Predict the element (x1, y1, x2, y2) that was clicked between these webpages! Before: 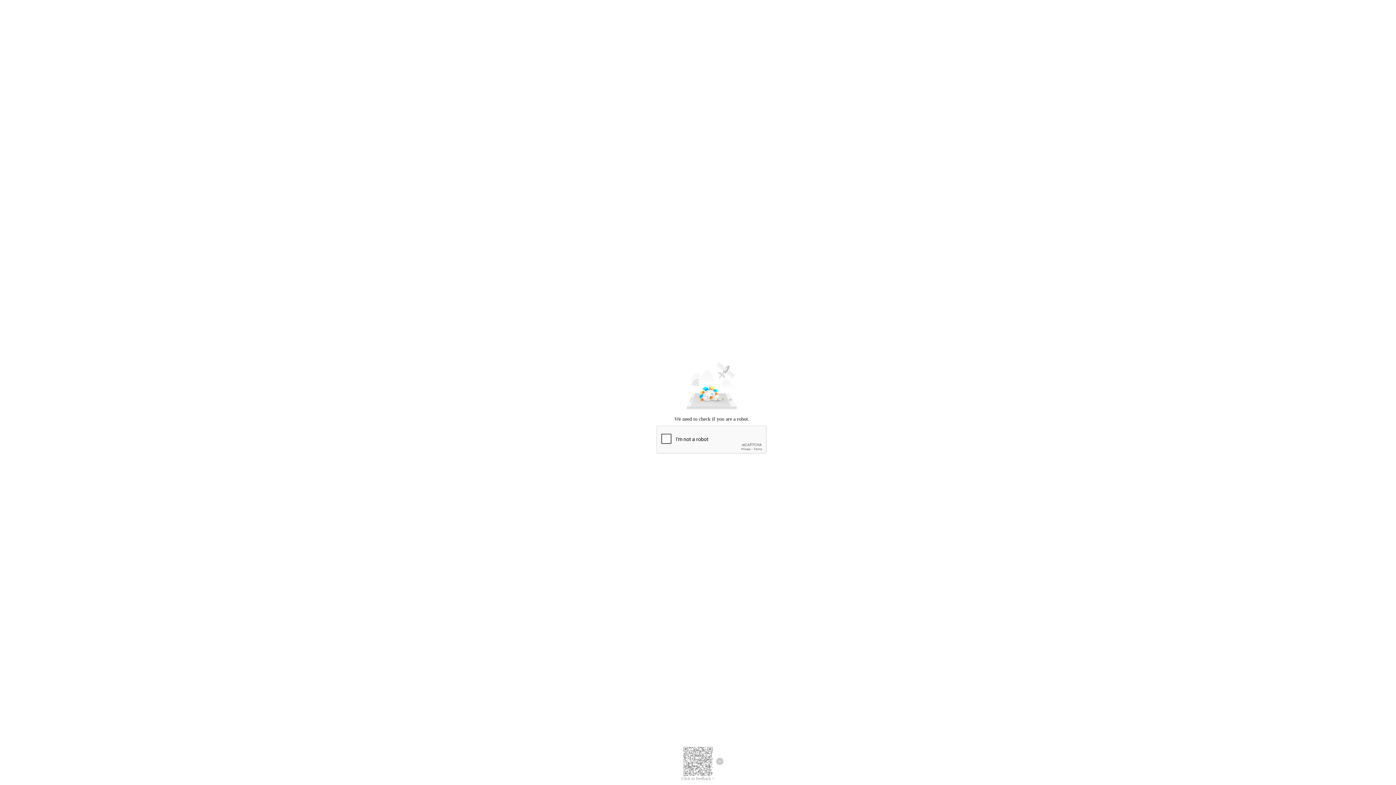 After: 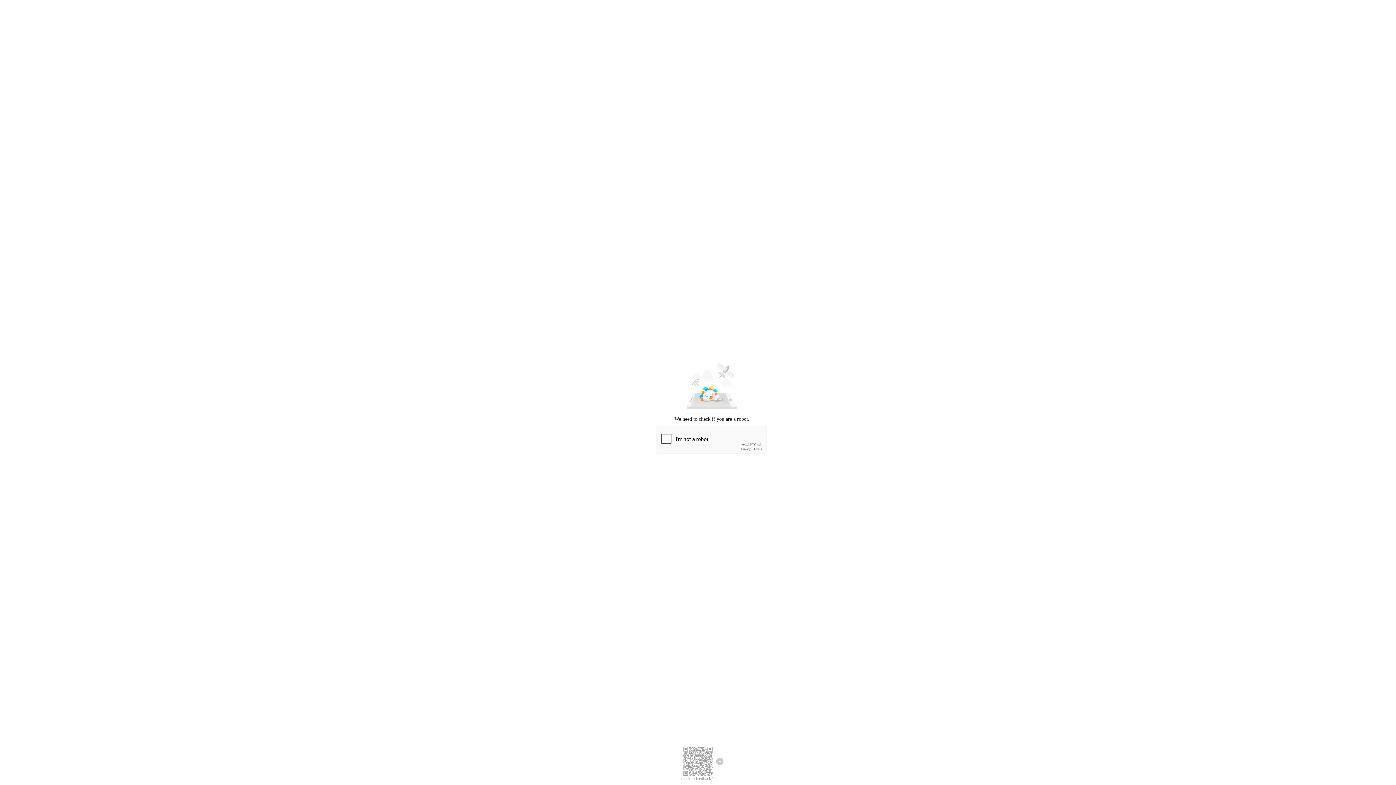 Action: bbox: (681, 776, 714, 781) label: Click to feedback >